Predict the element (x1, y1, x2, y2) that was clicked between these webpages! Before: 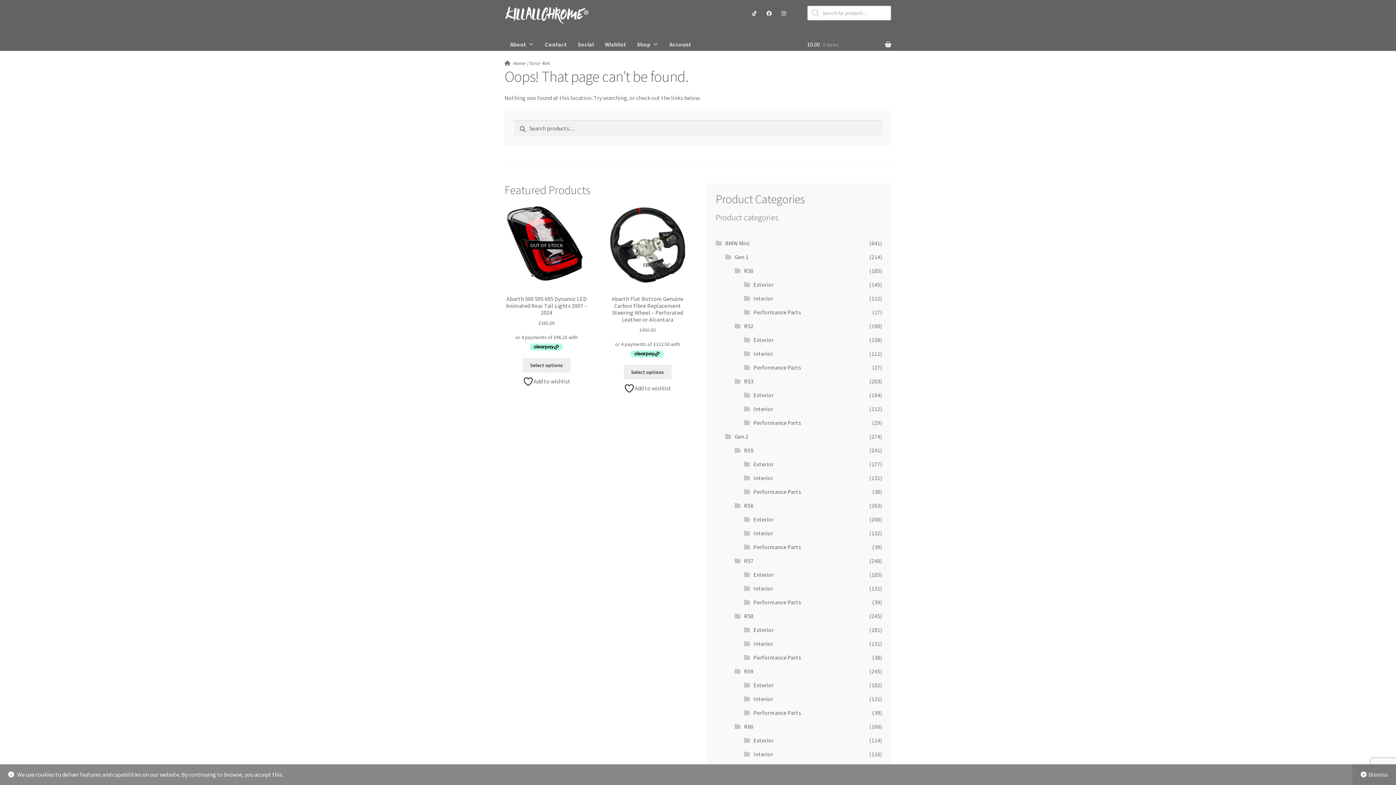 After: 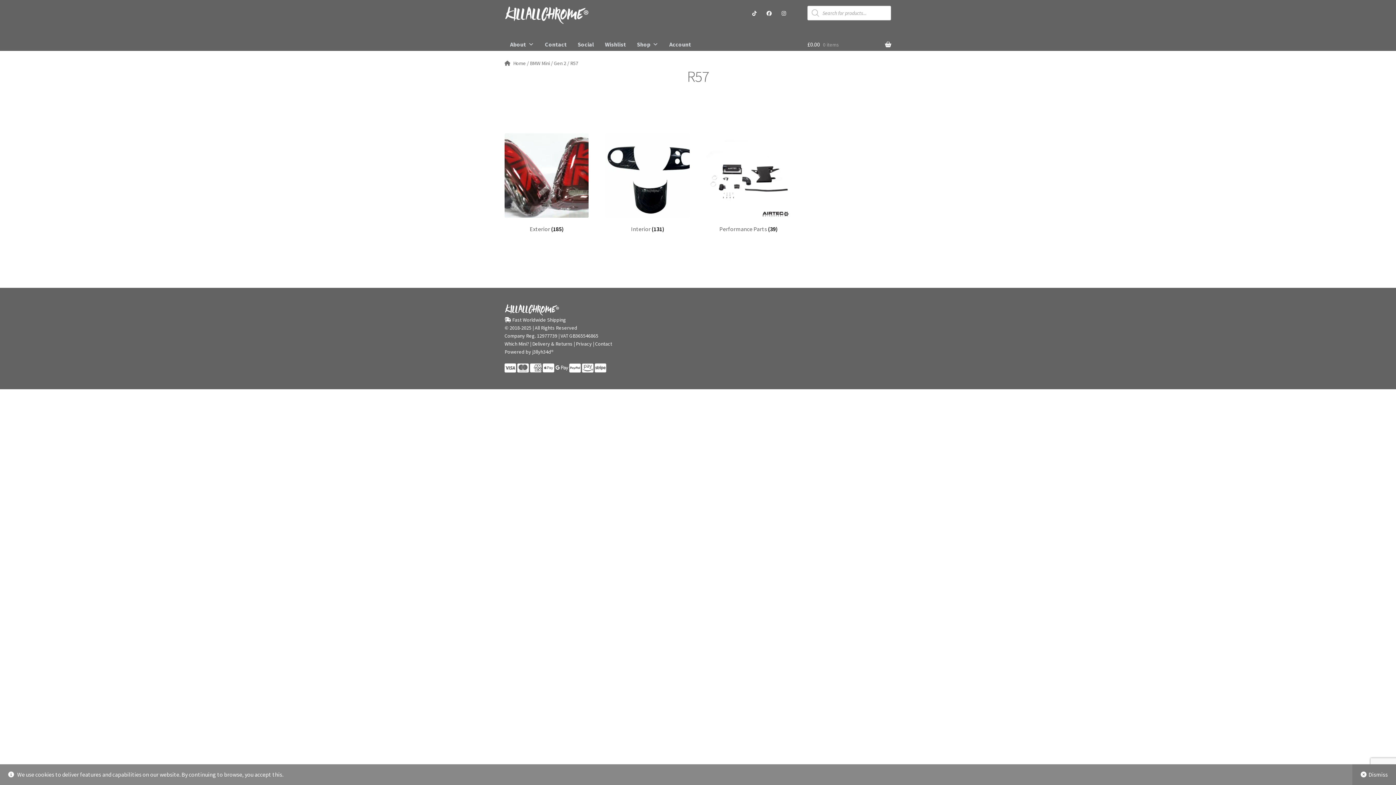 Action: bbox: (744, 557, 753, 564) label: R57